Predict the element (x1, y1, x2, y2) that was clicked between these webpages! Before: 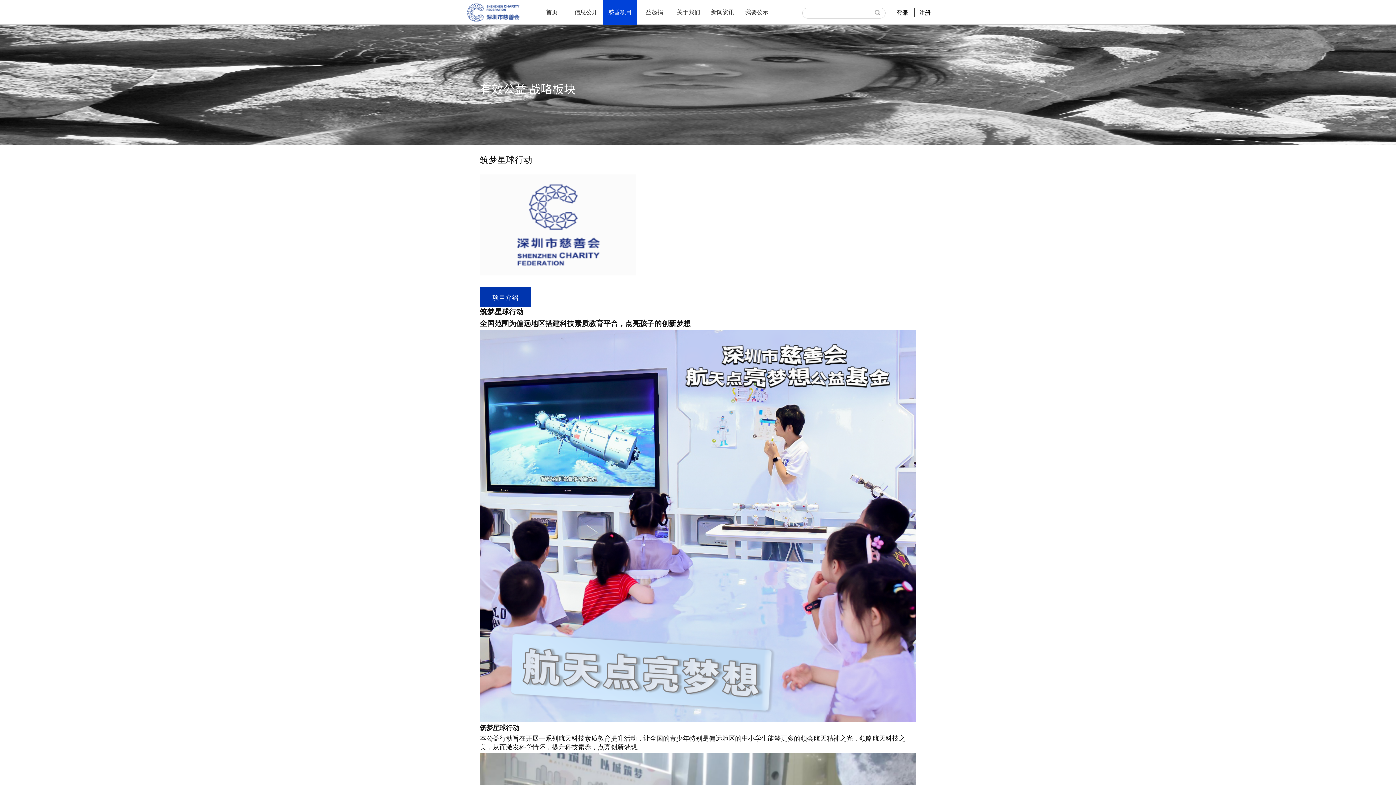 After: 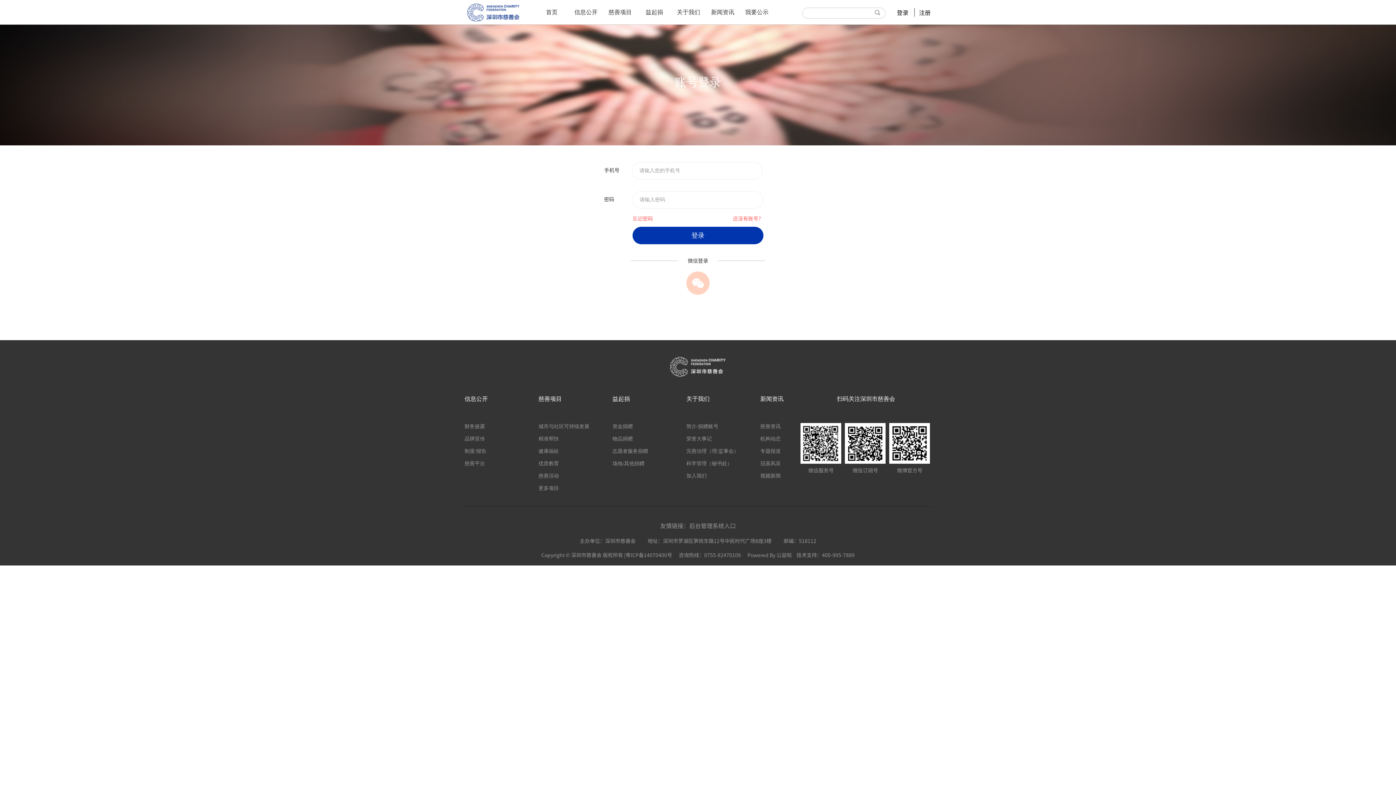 Action: bbox: (897, 8, 910, 16) label: 登录 